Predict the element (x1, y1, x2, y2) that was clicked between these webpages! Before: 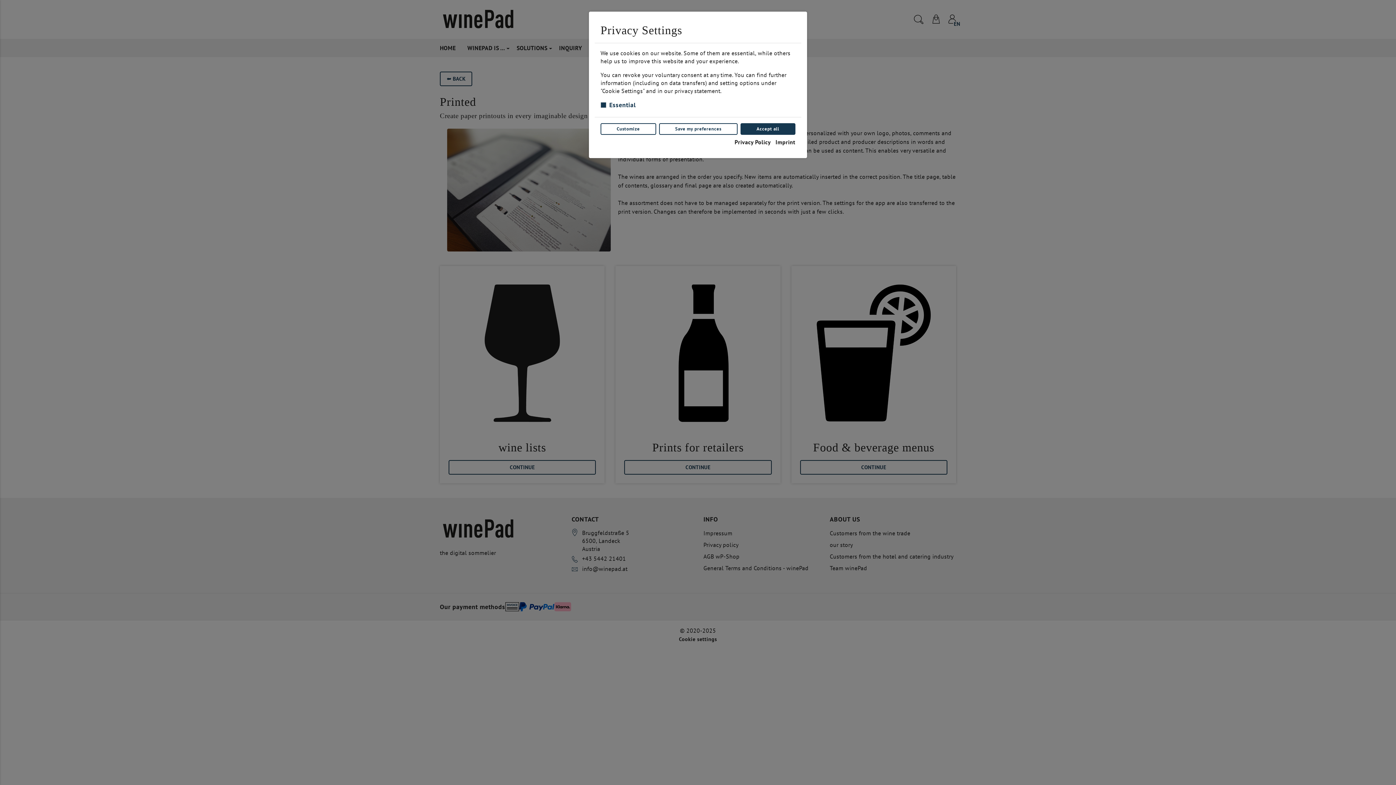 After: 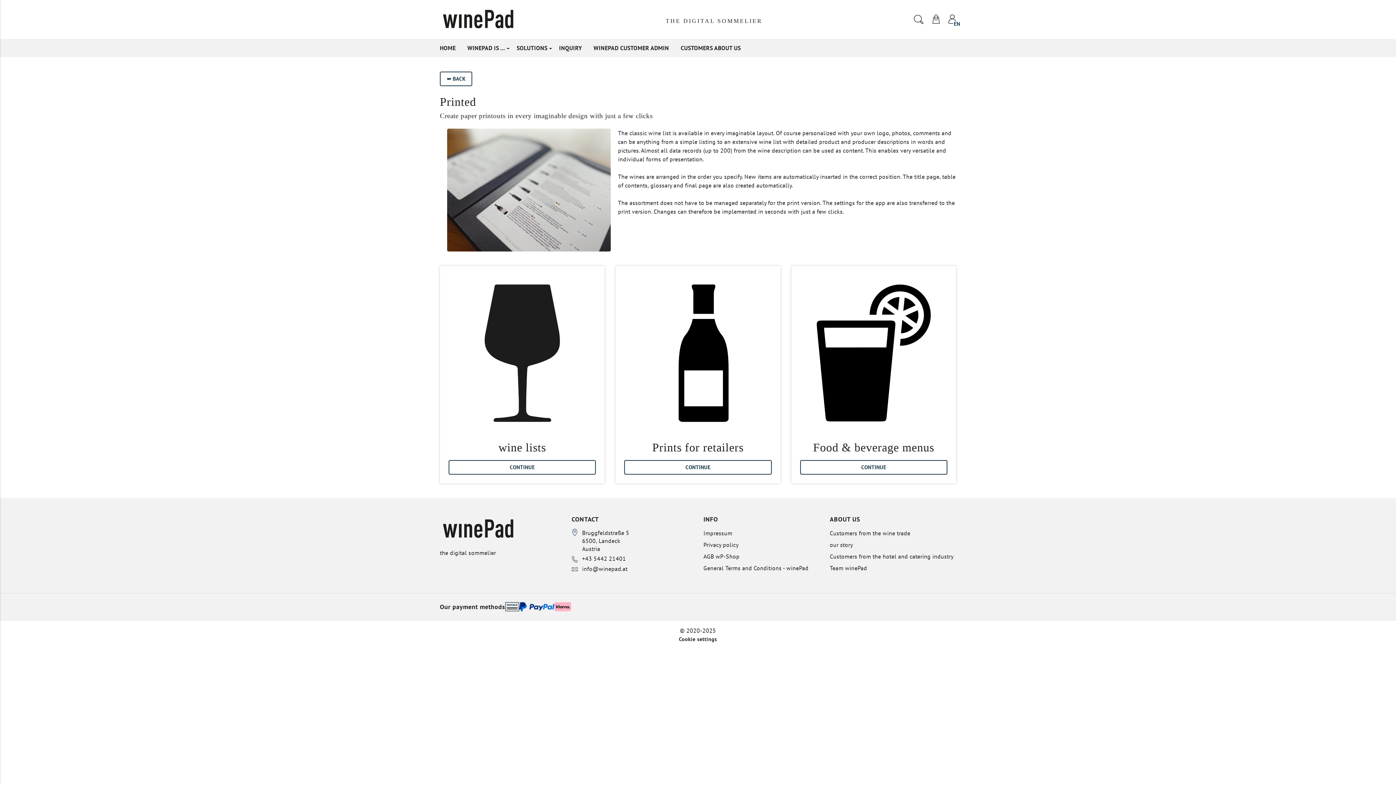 Action: label: Save my preferences bbox: (659, 123, 737, 134)